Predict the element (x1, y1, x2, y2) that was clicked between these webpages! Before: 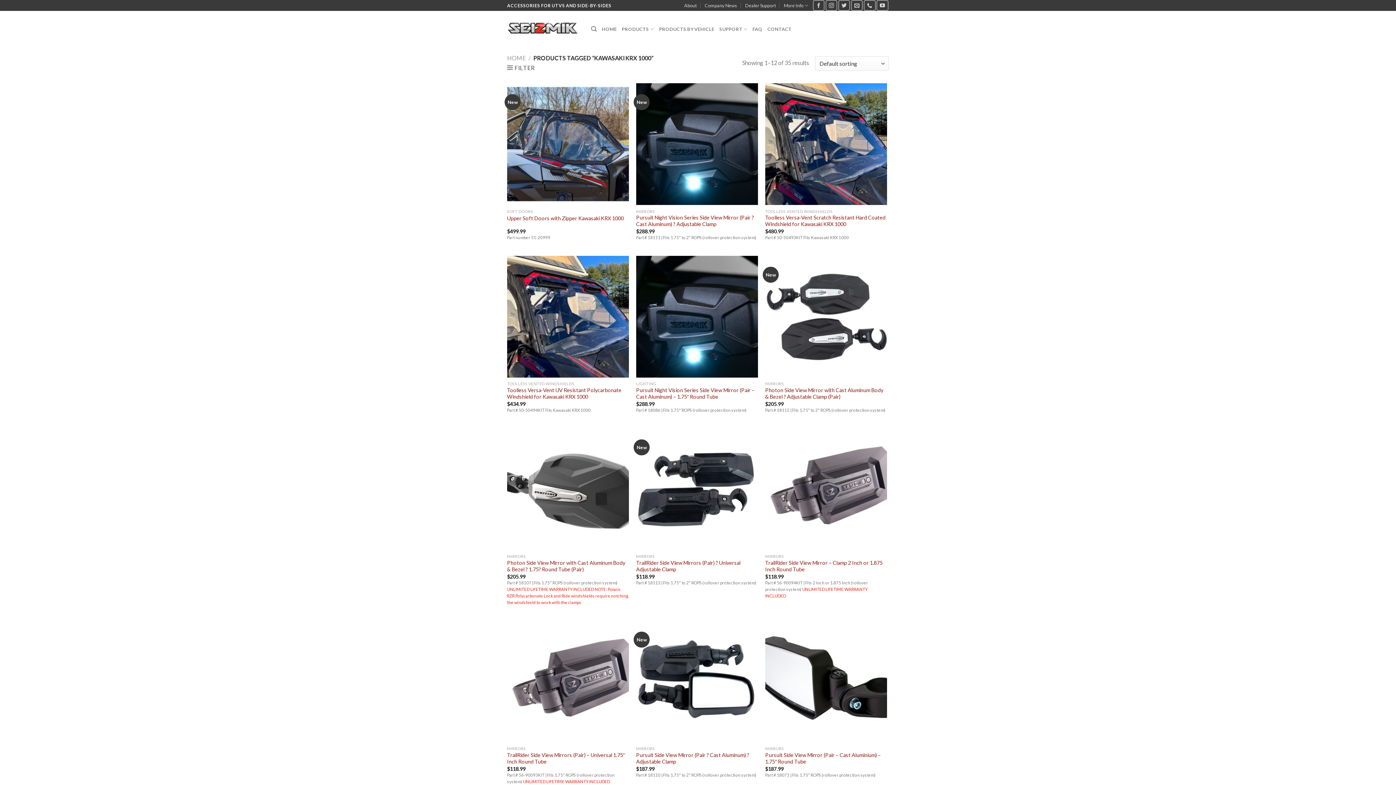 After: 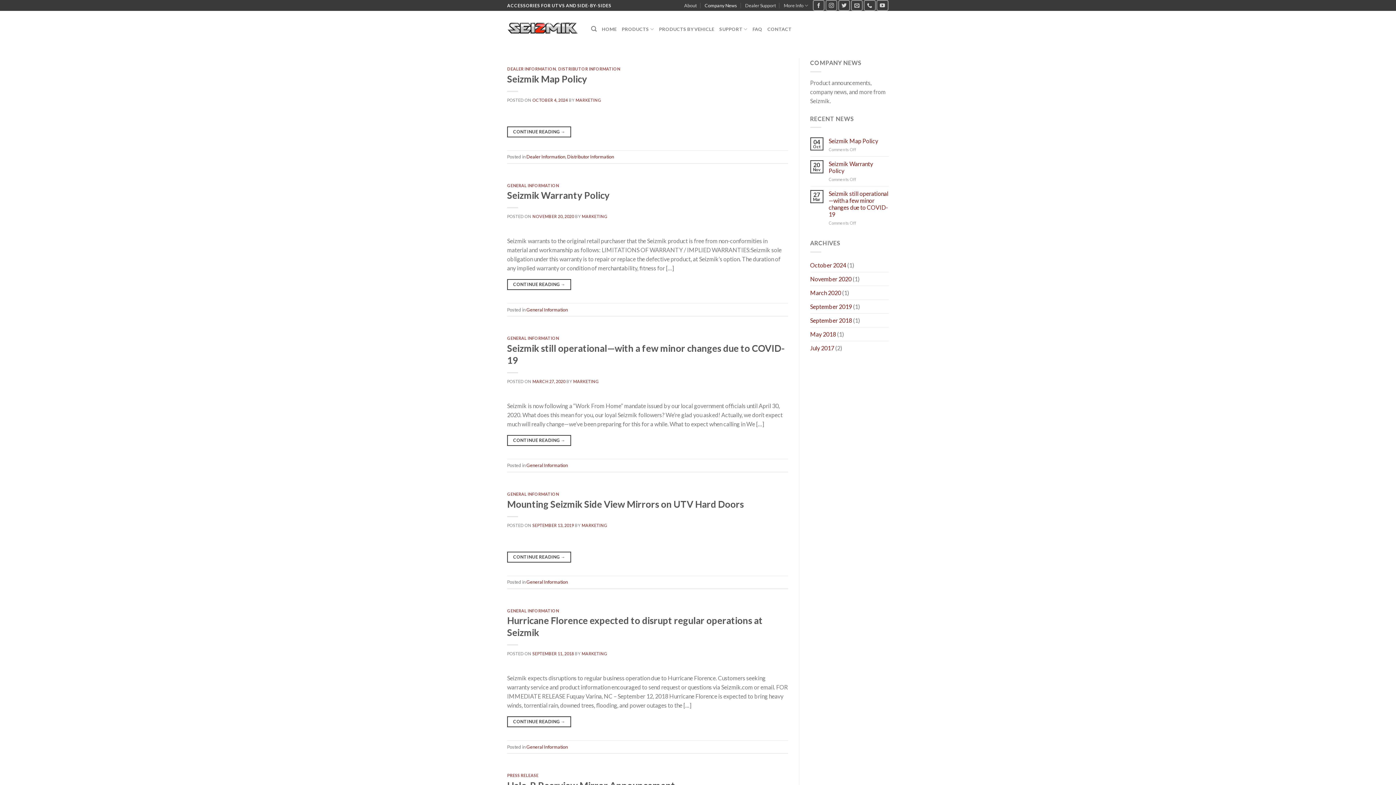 Action: label: Company News bbox: (704, 0, 737, 10)